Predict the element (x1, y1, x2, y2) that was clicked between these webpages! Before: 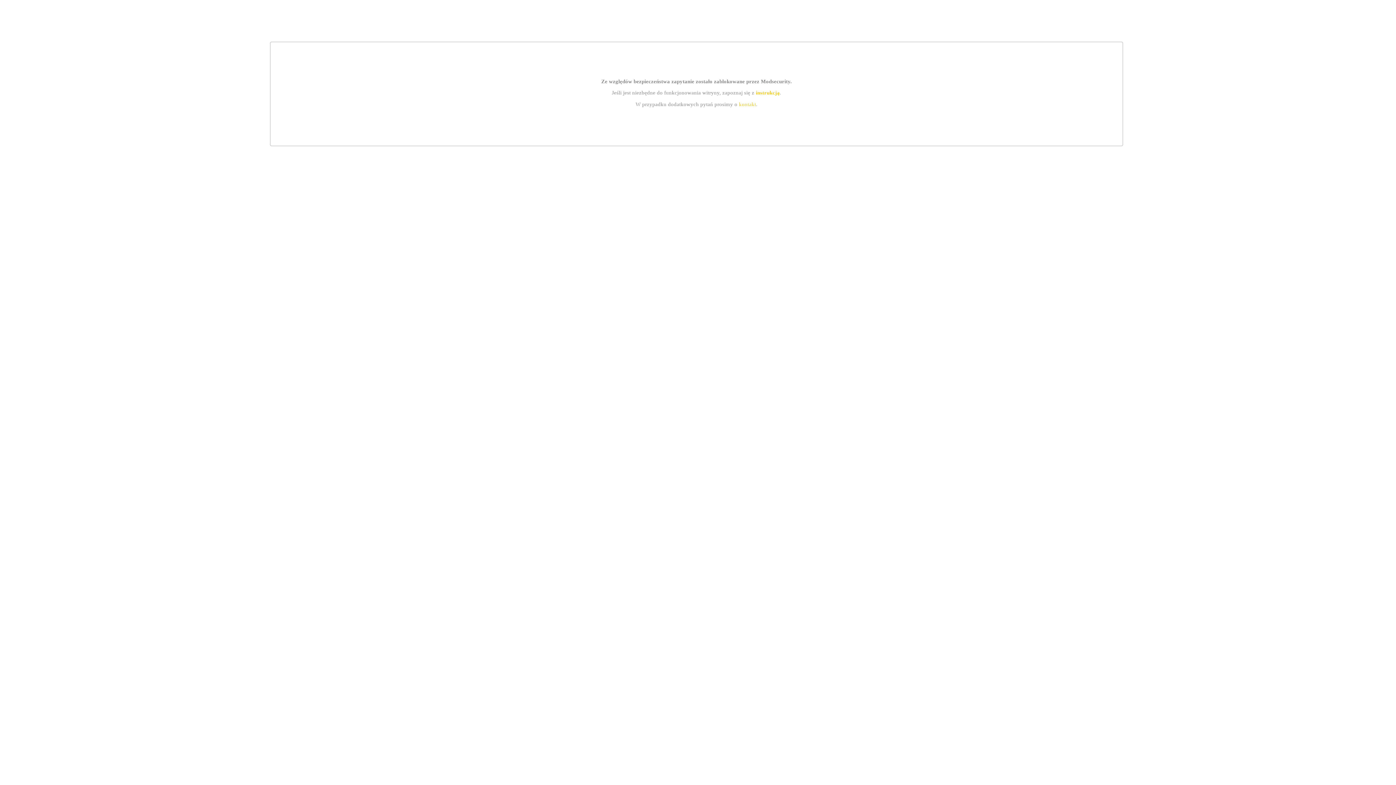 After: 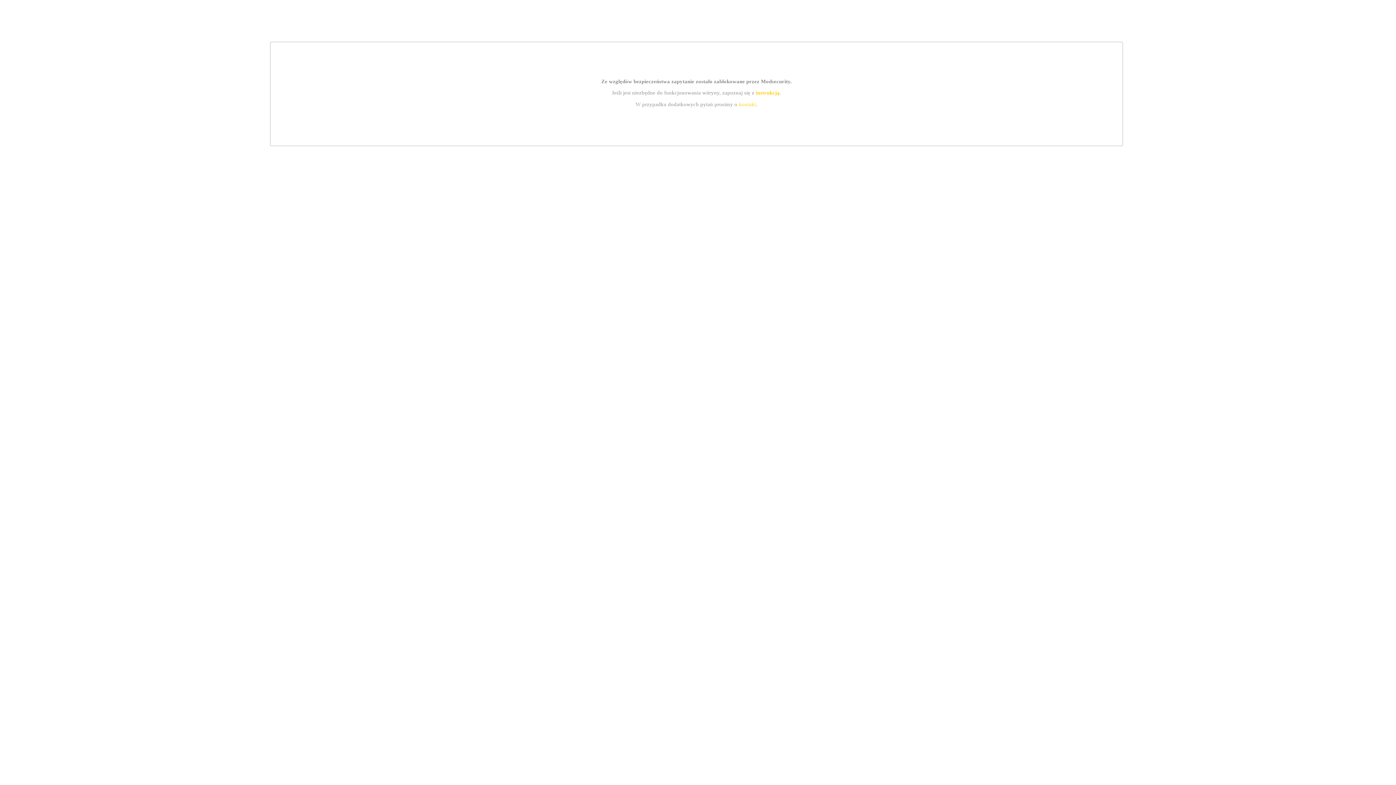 Action: bbox: (755, 89, 779, 95) label: instrukcją